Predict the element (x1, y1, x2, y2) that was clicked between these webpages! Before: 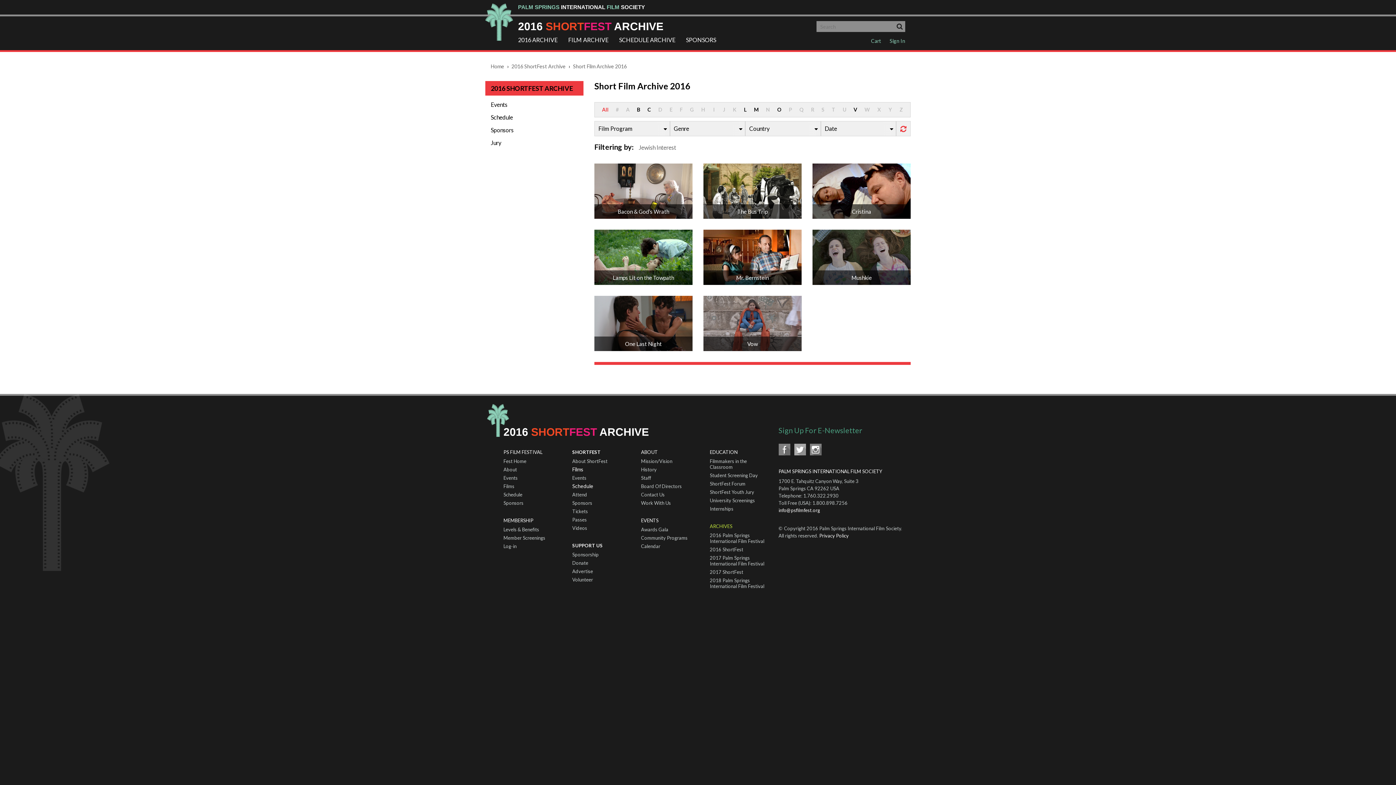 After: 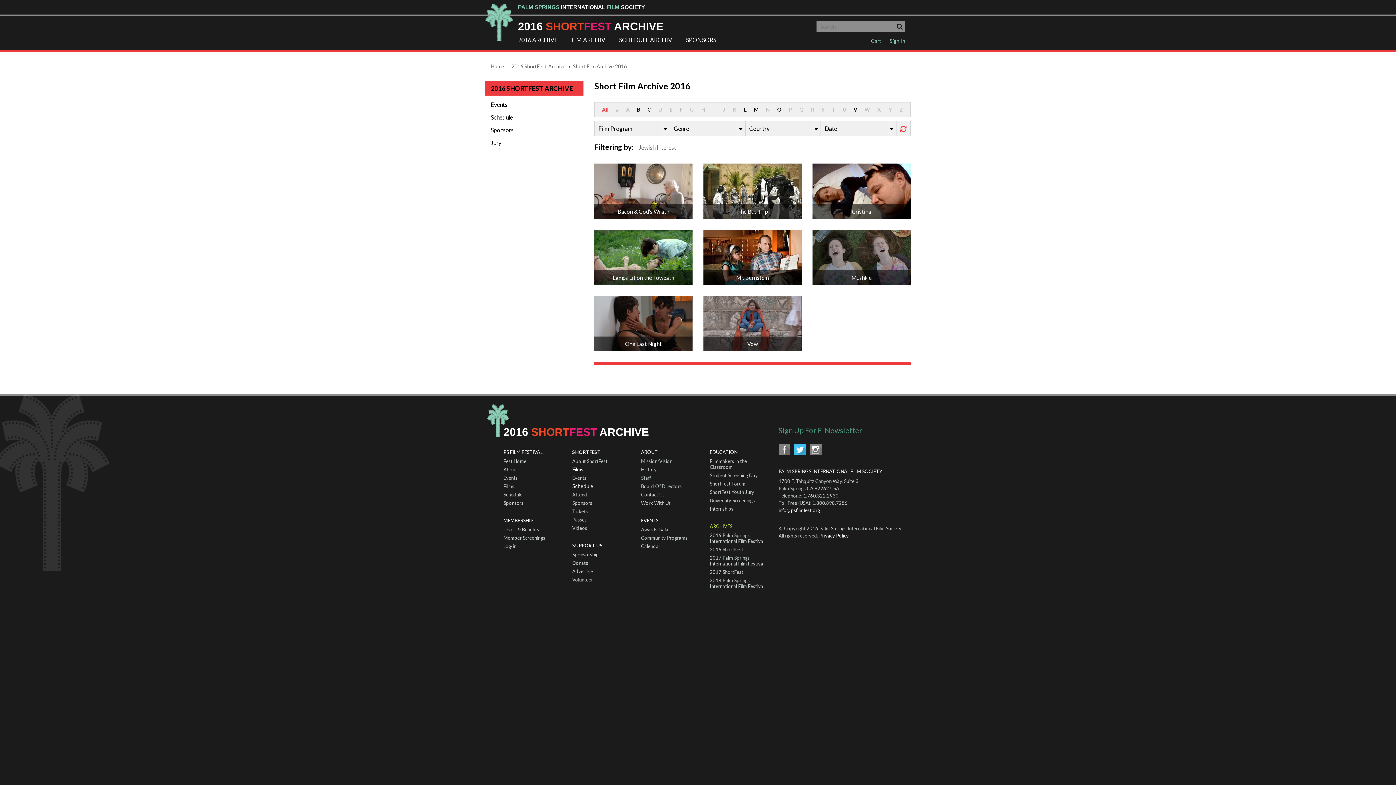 Action: bbox: (794, 443, 806, 455)